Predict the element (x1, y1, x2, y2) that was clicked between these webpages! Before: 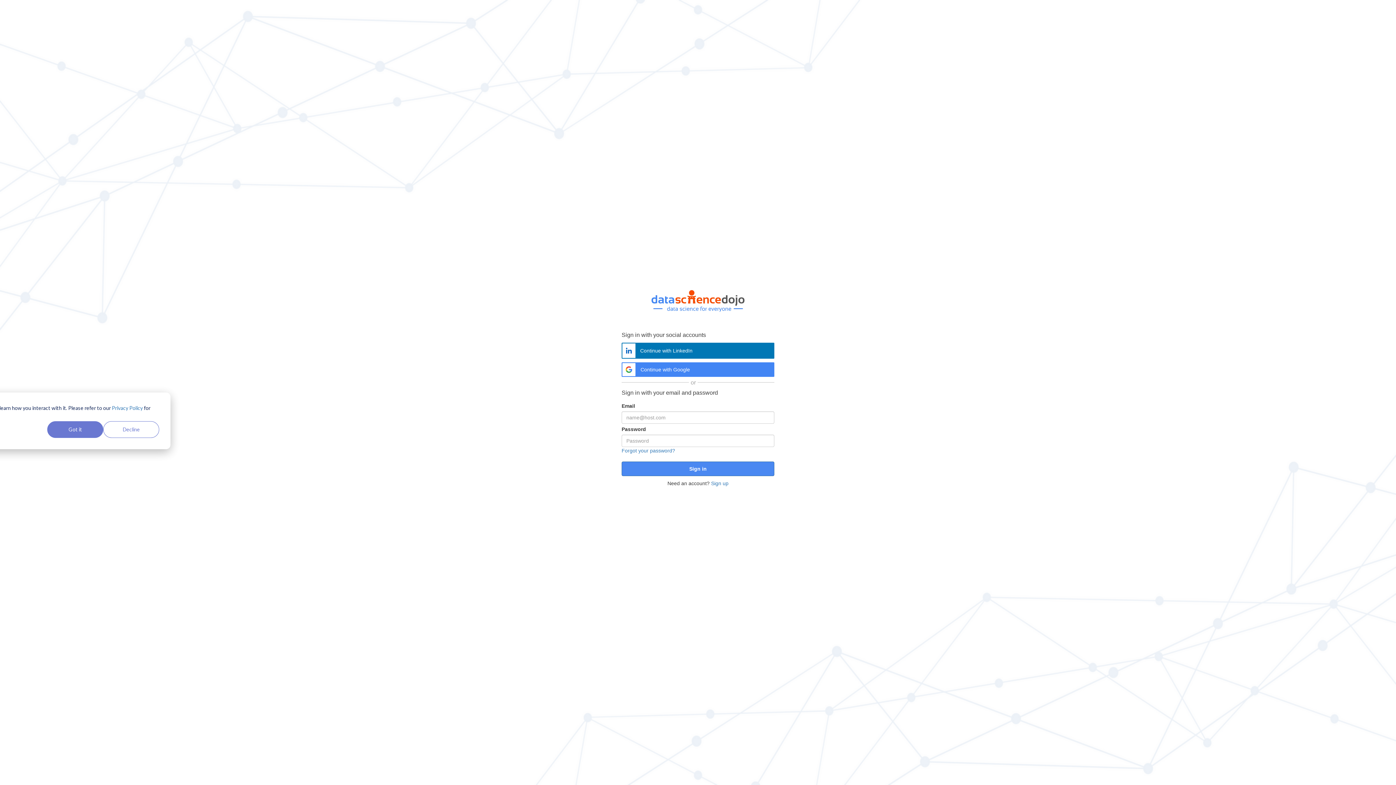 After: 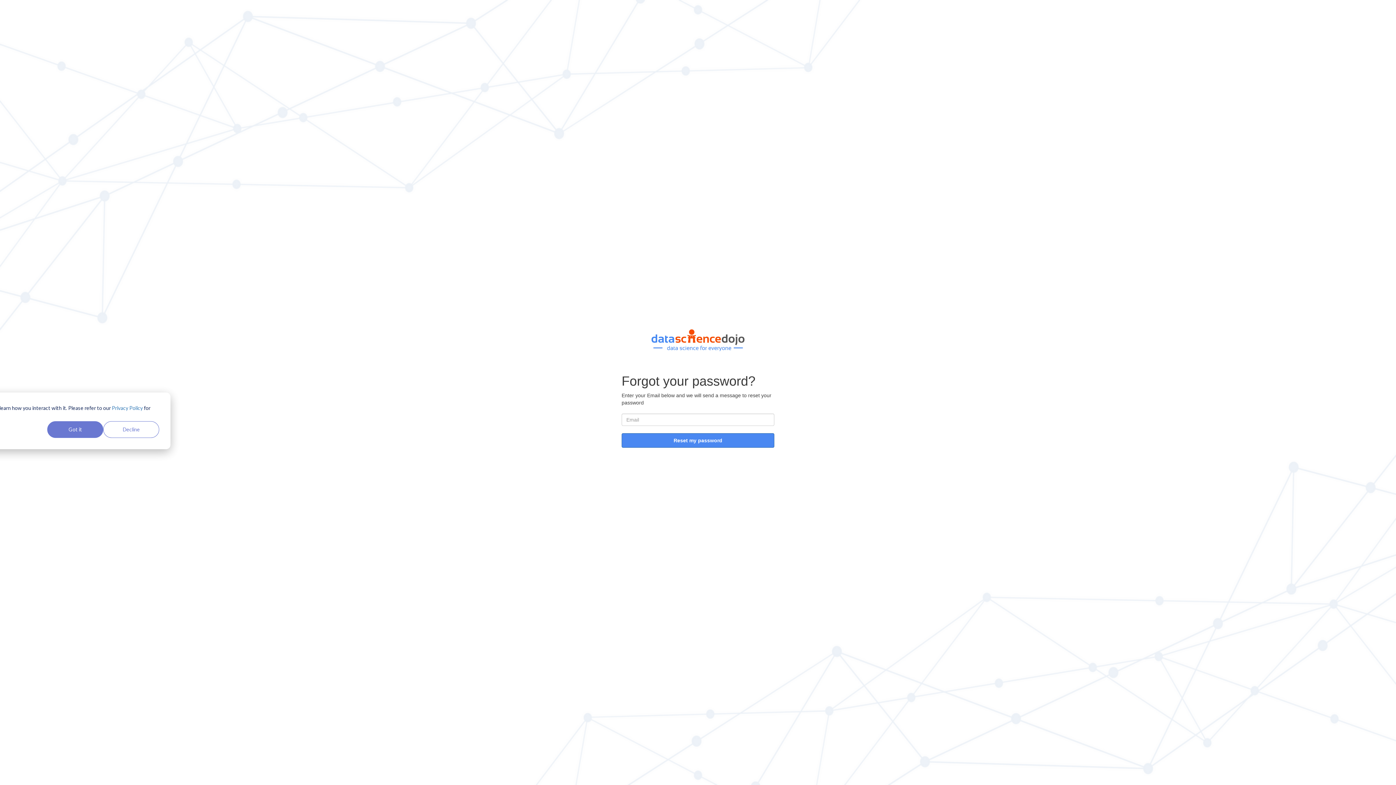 Action: label: Forgot your password? bbox: (621, 447, 675, 453)